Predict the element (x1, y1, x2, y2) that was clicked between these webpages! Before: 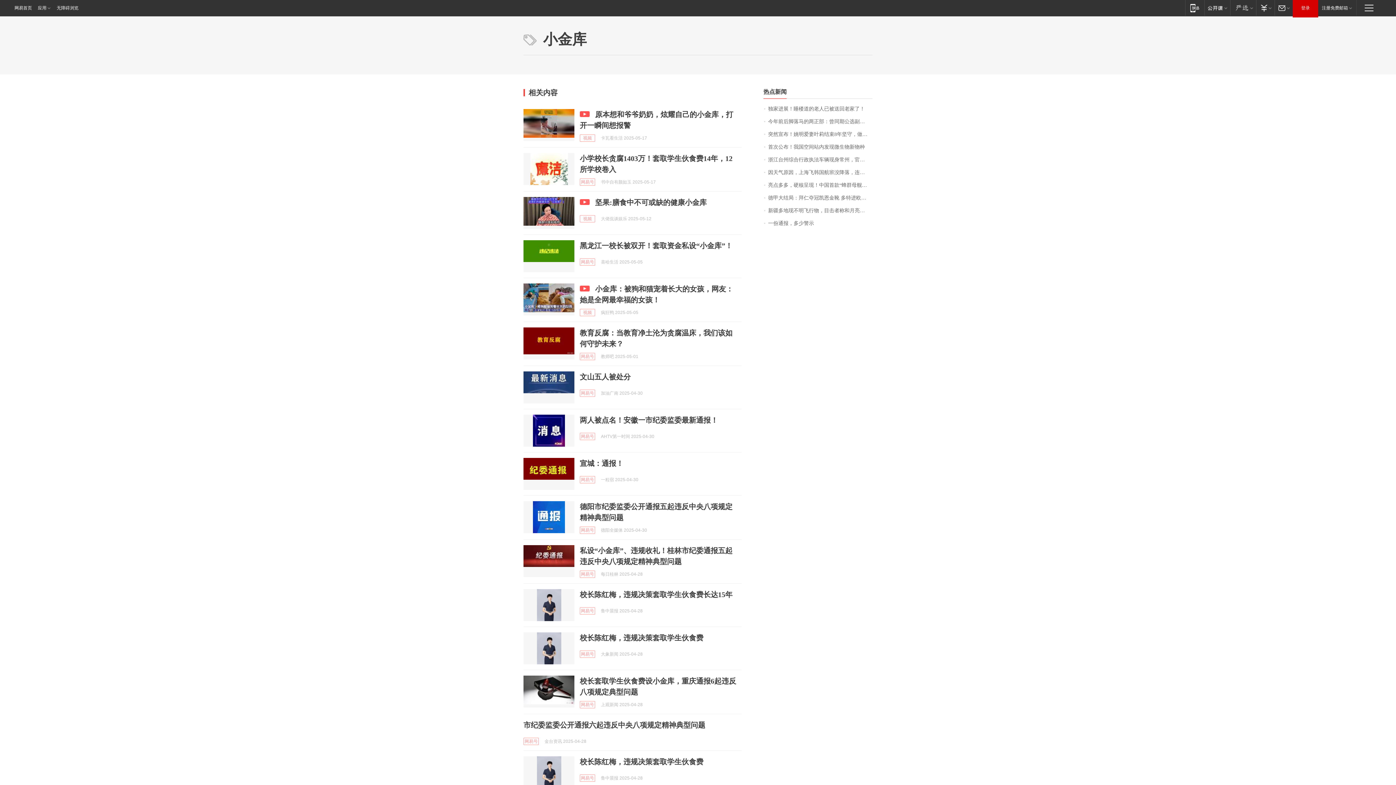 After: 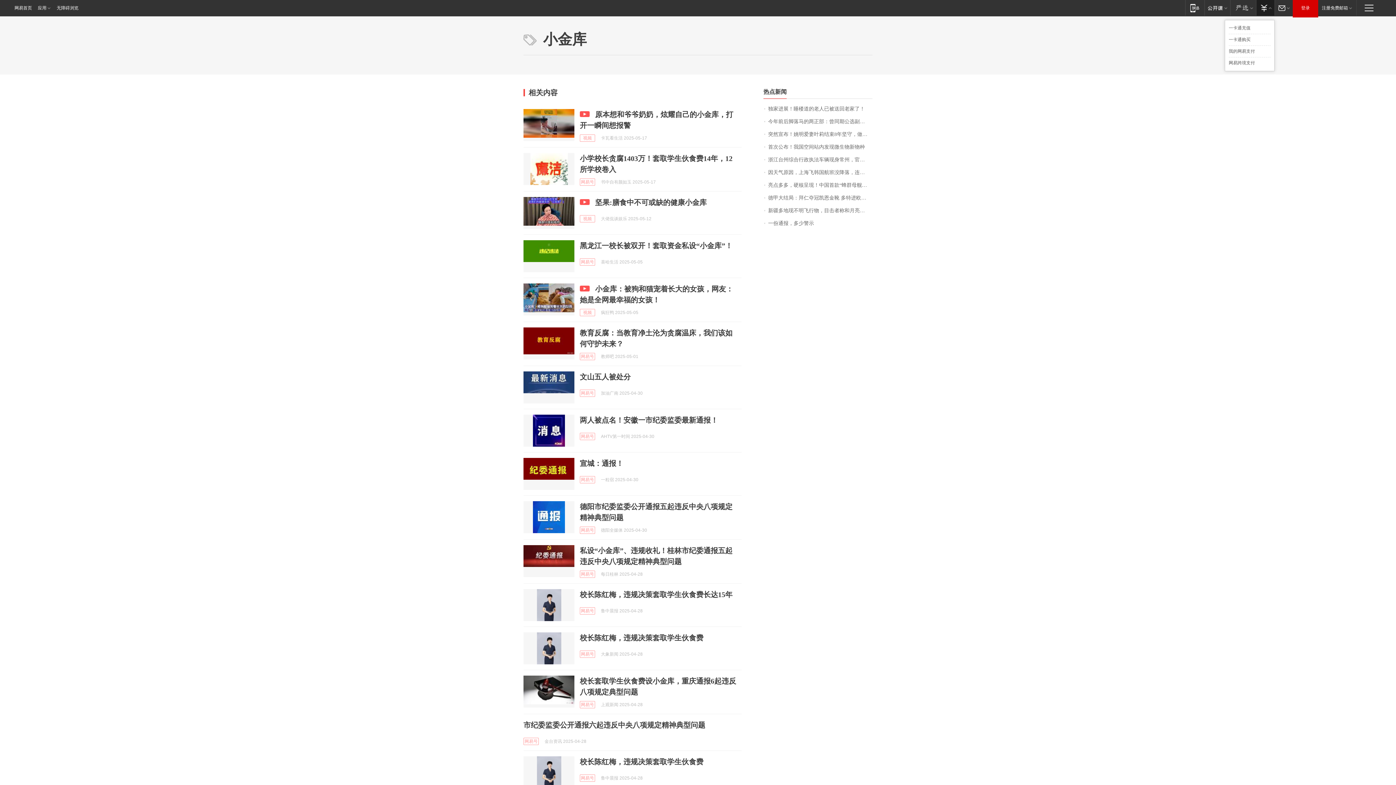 Action: bbox: (1256, 0, 1274, 15) label: 支付